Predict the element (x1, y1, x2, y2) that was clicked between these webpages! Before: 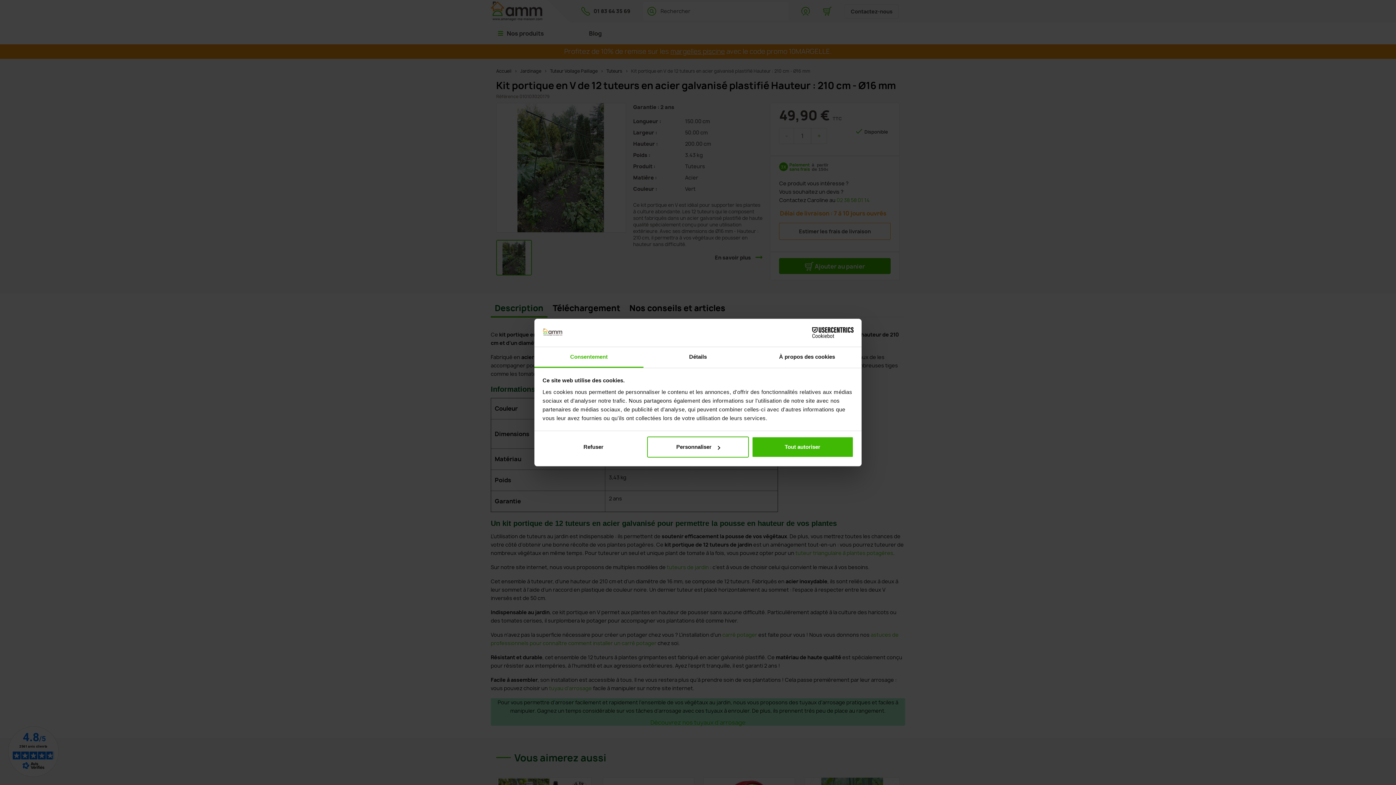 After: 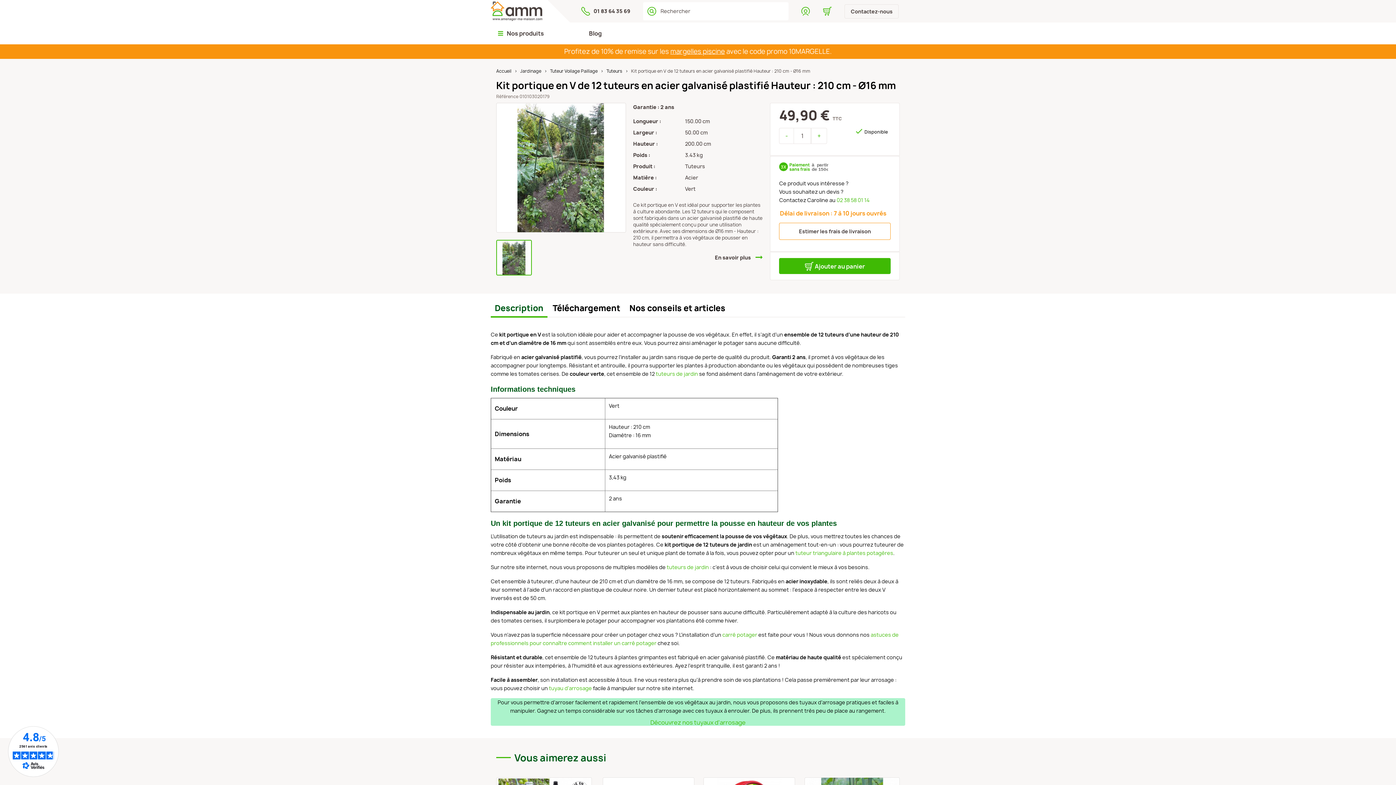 Action: label: Tout autoriser bbox: (751, 436, 853, 457)